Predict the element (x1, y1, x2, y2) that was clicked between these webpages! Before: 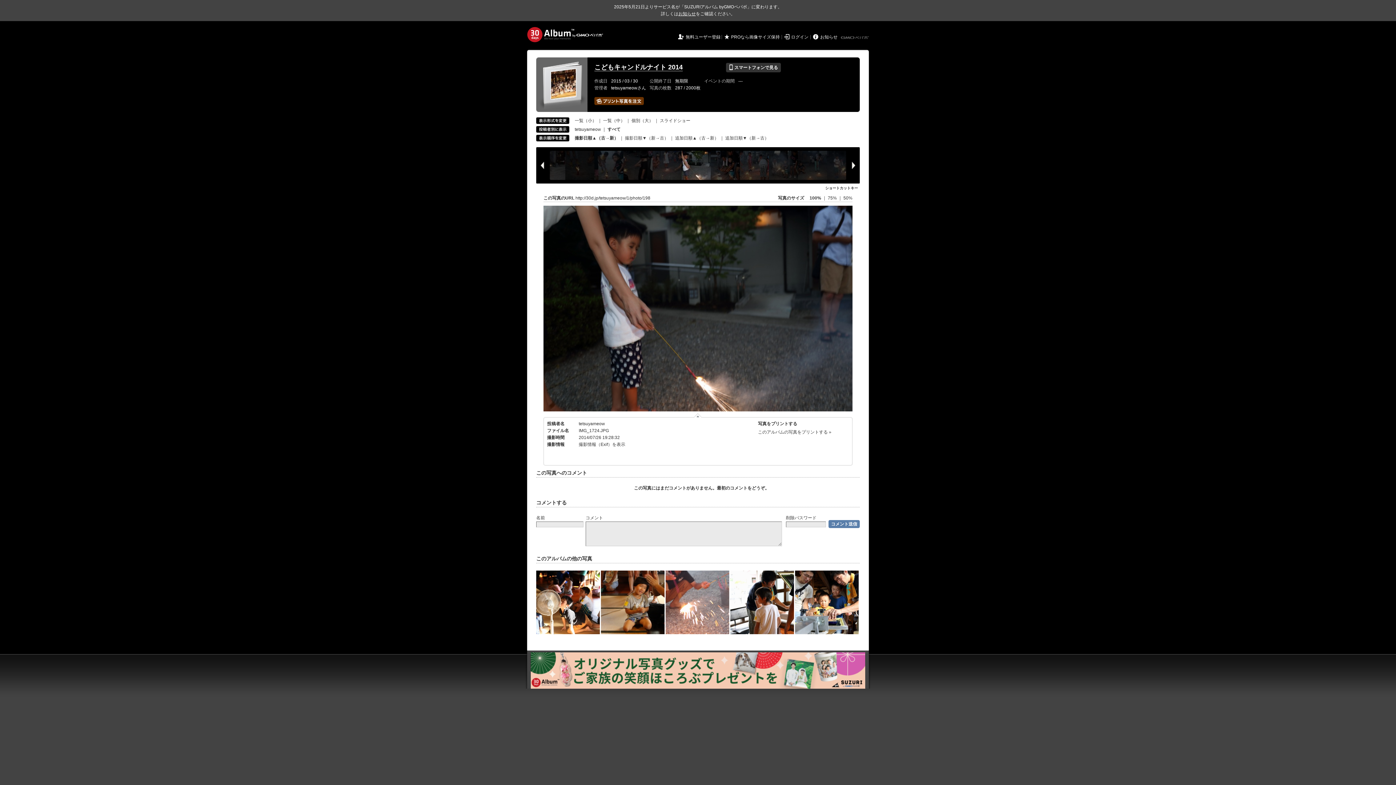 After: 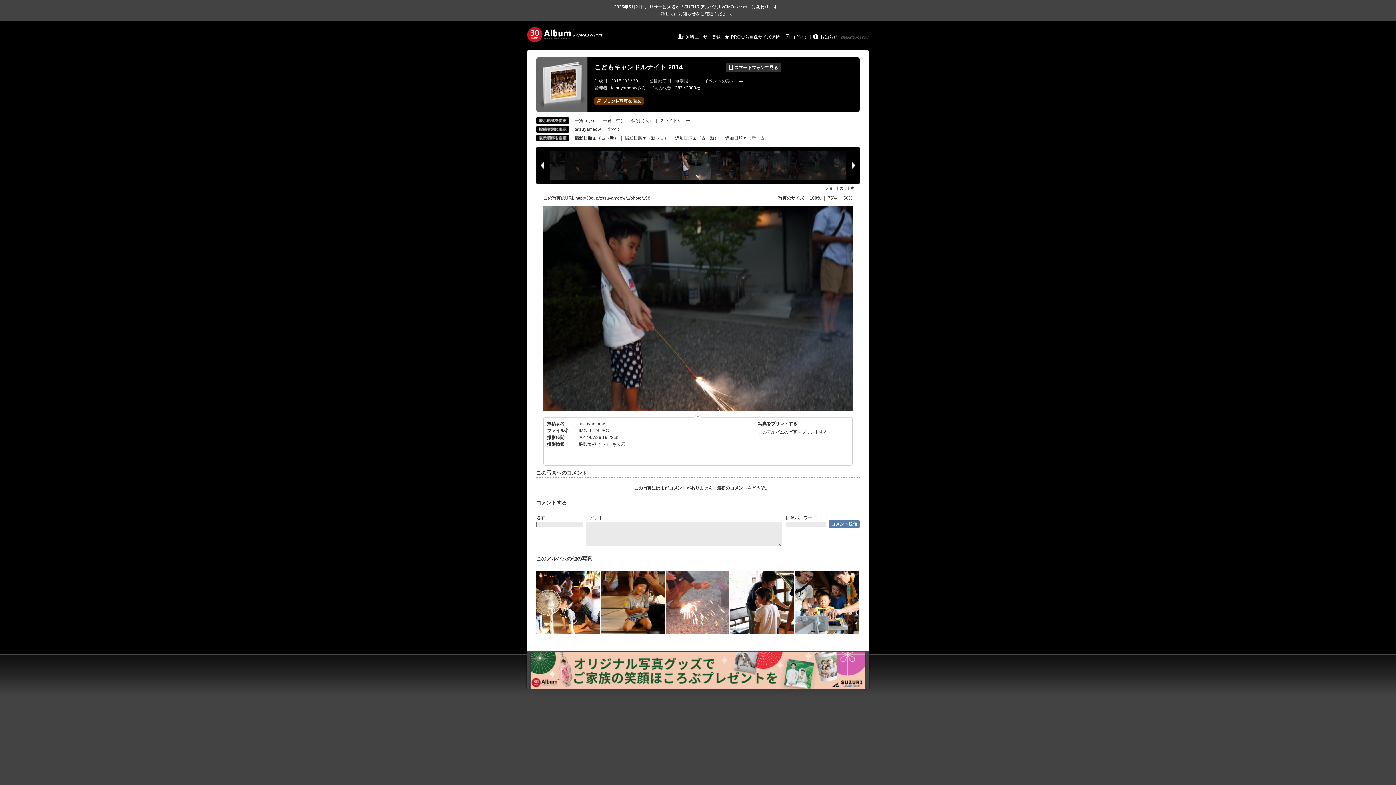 Action: bbox: (530, 685, 865, 690)